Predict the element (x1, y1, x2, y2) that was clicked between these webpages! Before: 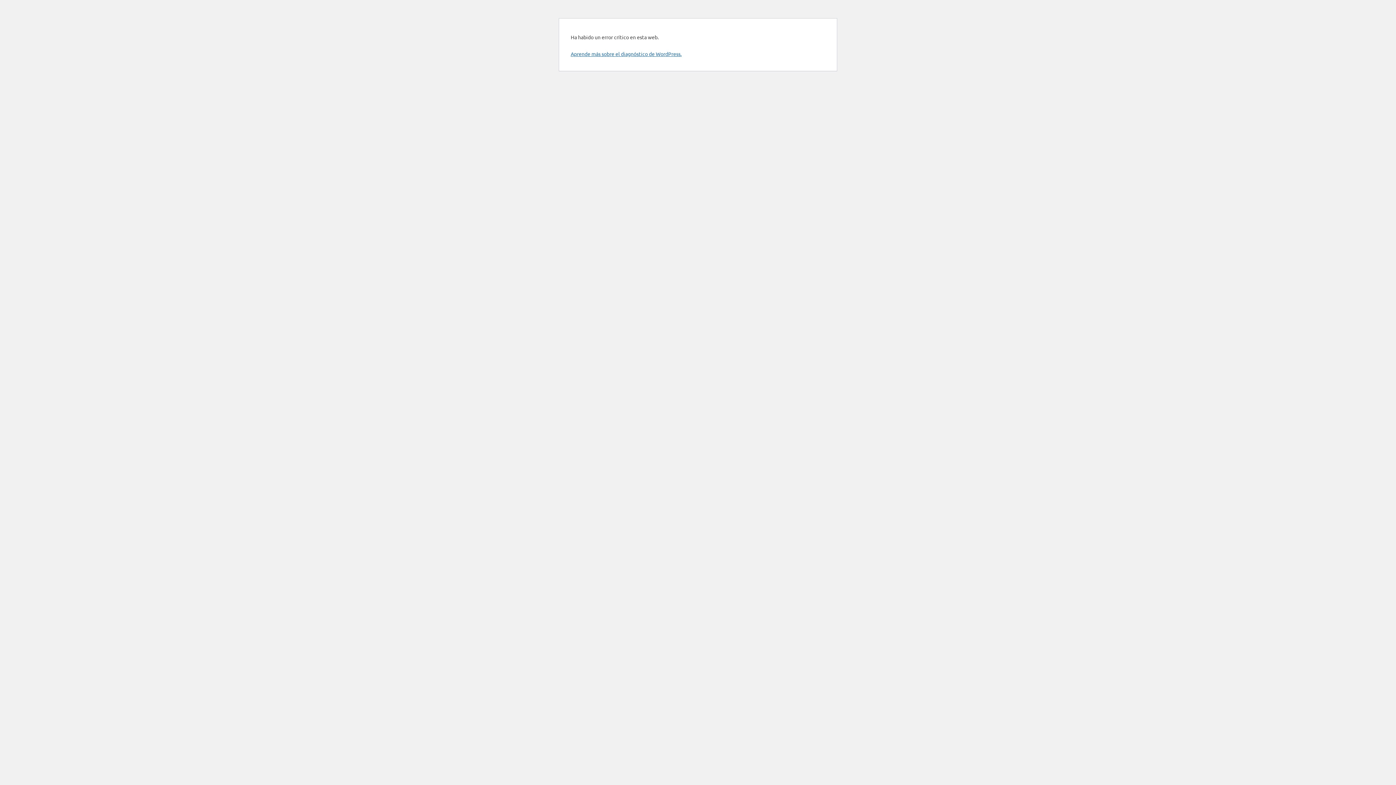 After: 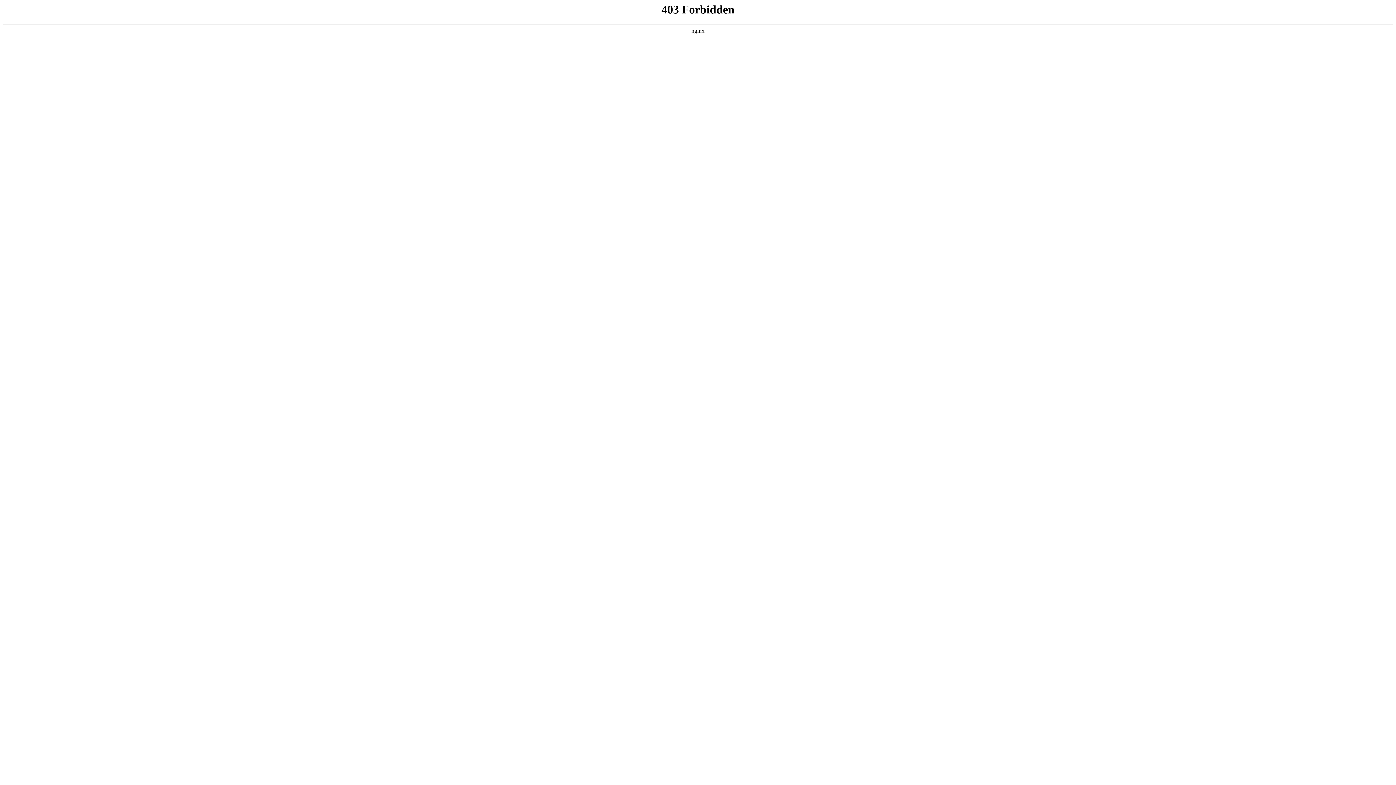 Action: label: Aprende más sobre el diagnóstico de WordPress. bbox: (570, 50, 681, 57)